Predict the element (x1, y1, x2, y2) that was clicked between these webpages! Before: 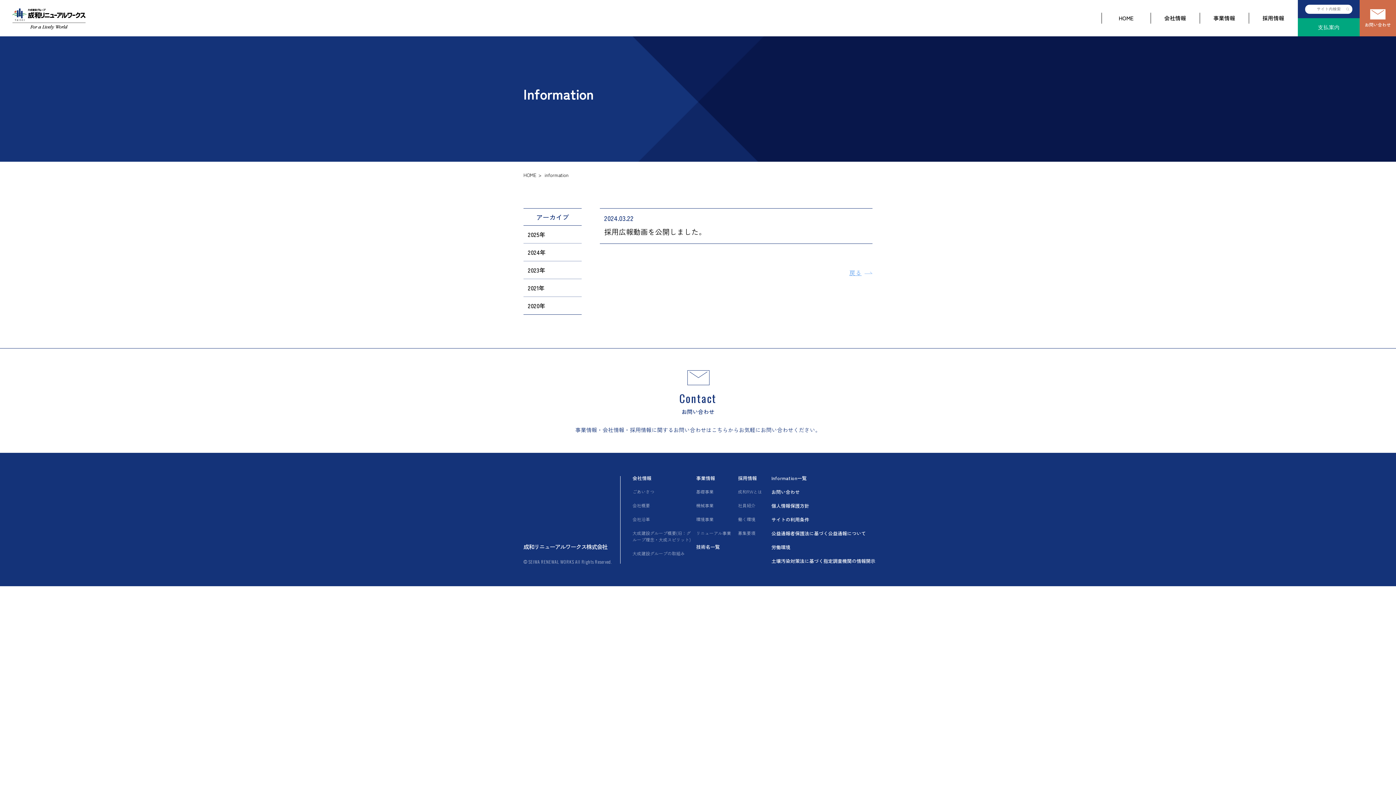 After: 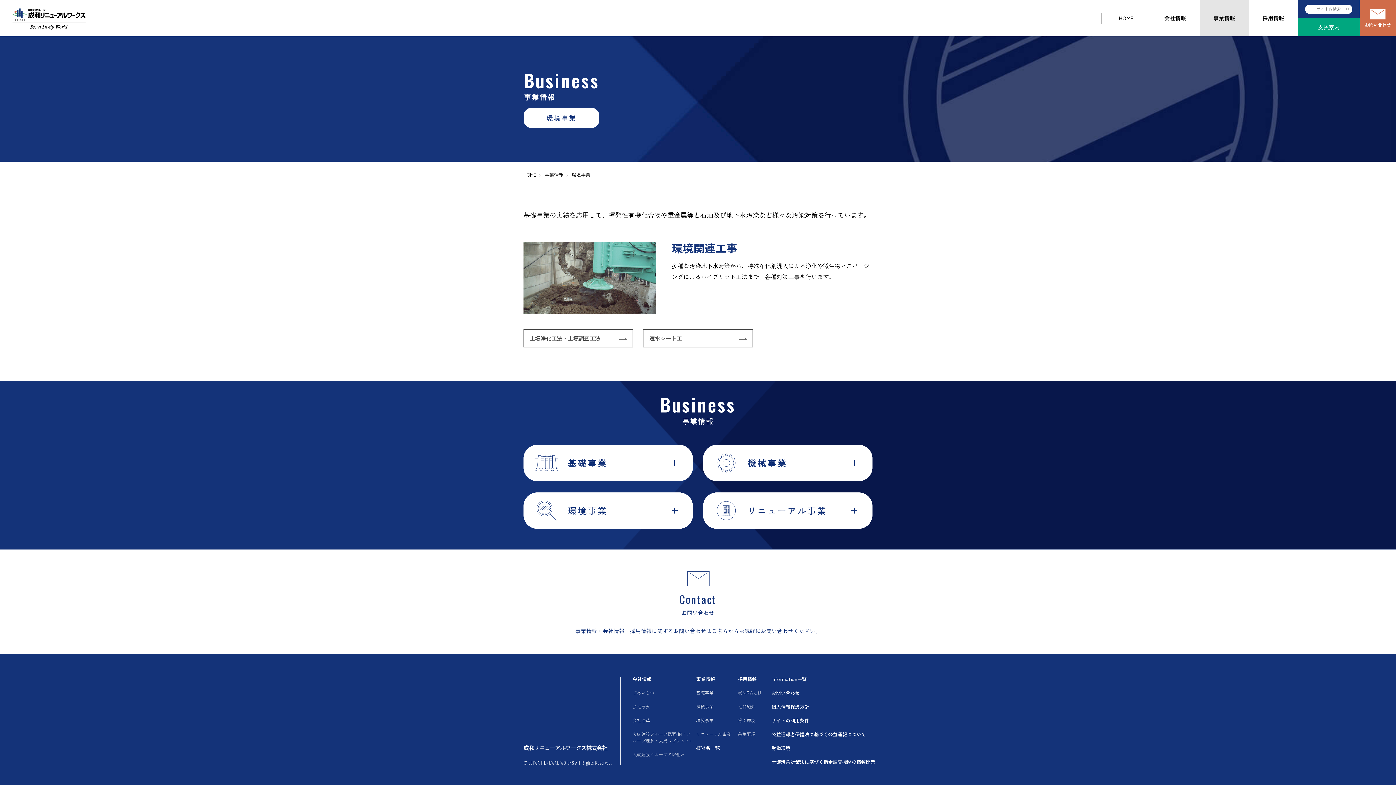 Action: bbox: (696, 516, 713, 522) label: 環境事業